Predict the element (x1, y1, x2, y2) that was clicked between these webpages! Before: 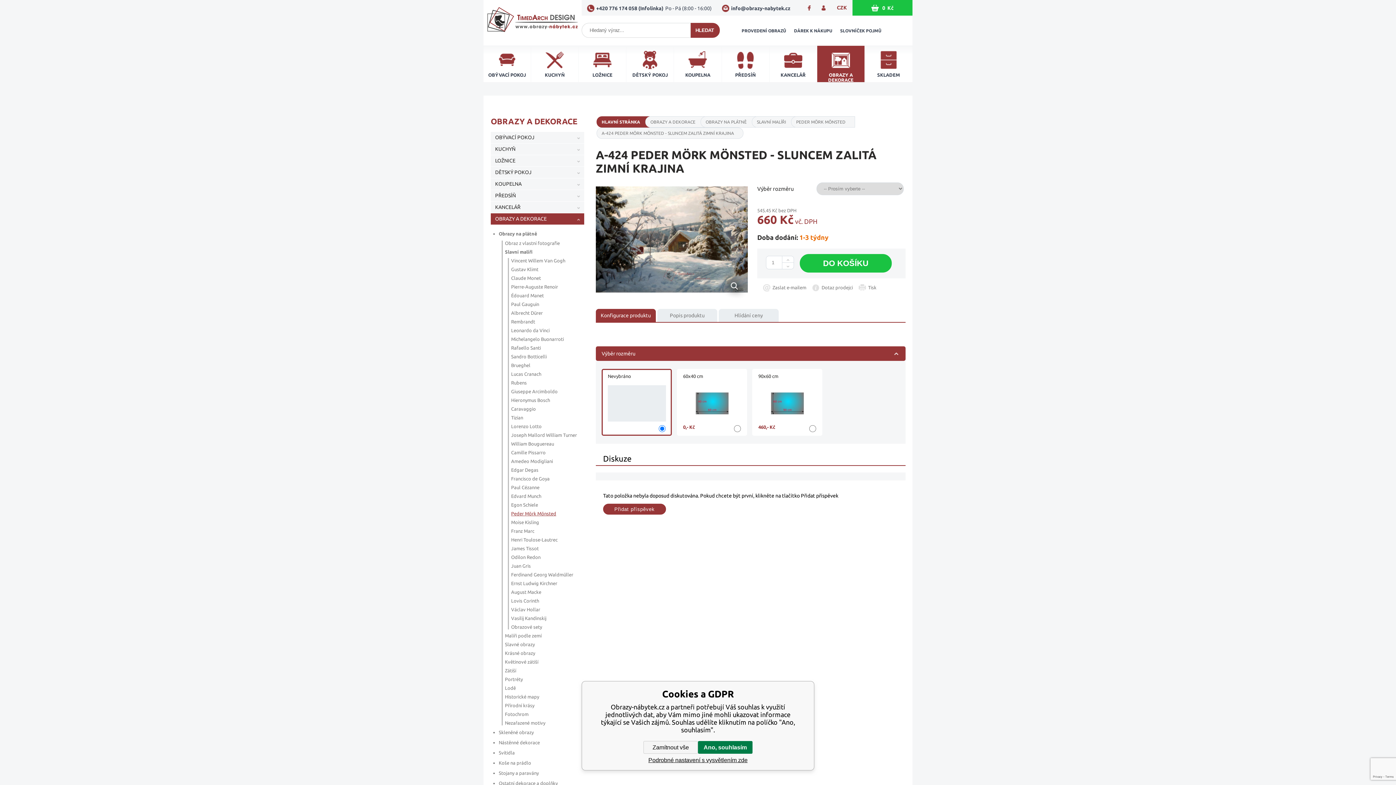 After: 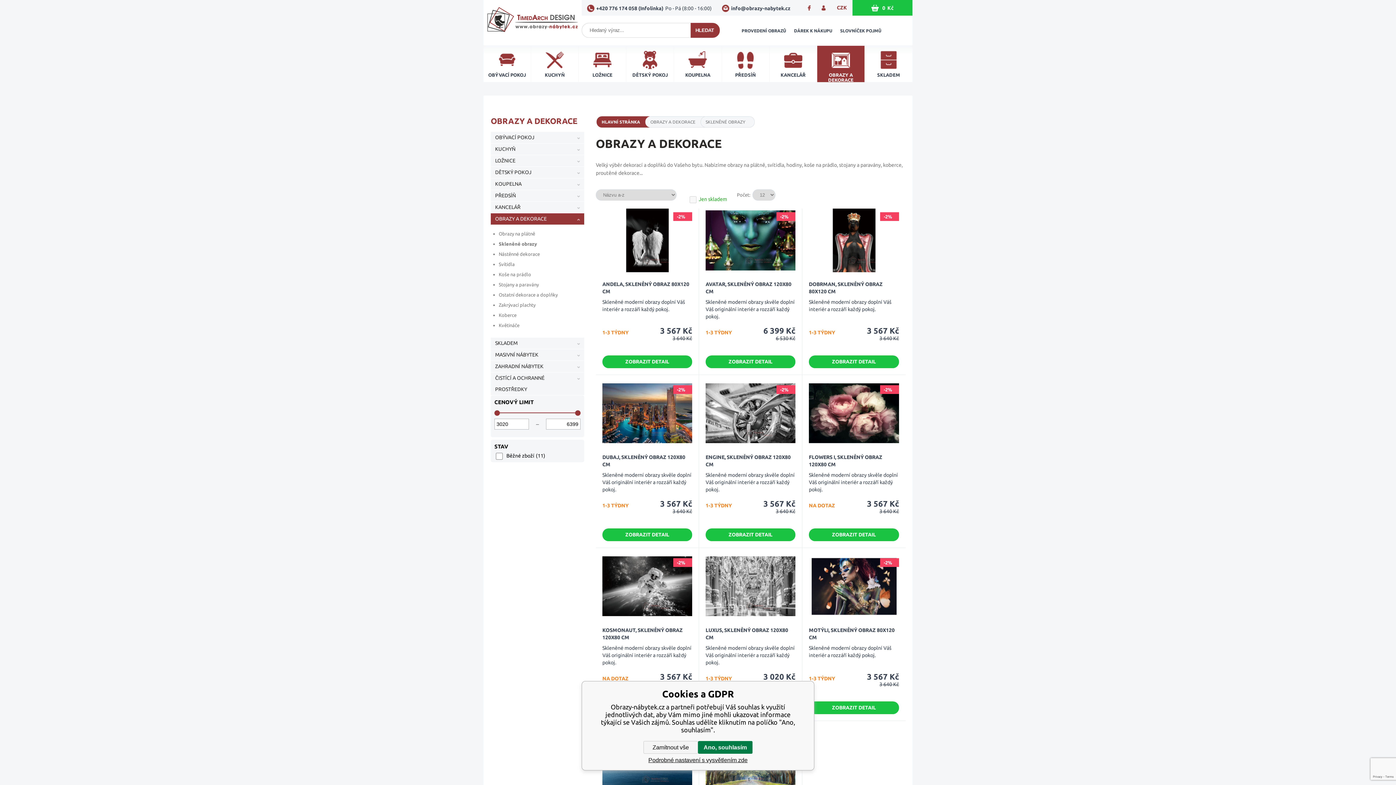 Action: bbox: (498, 727, 584, 737) label: Skleněné obrazy